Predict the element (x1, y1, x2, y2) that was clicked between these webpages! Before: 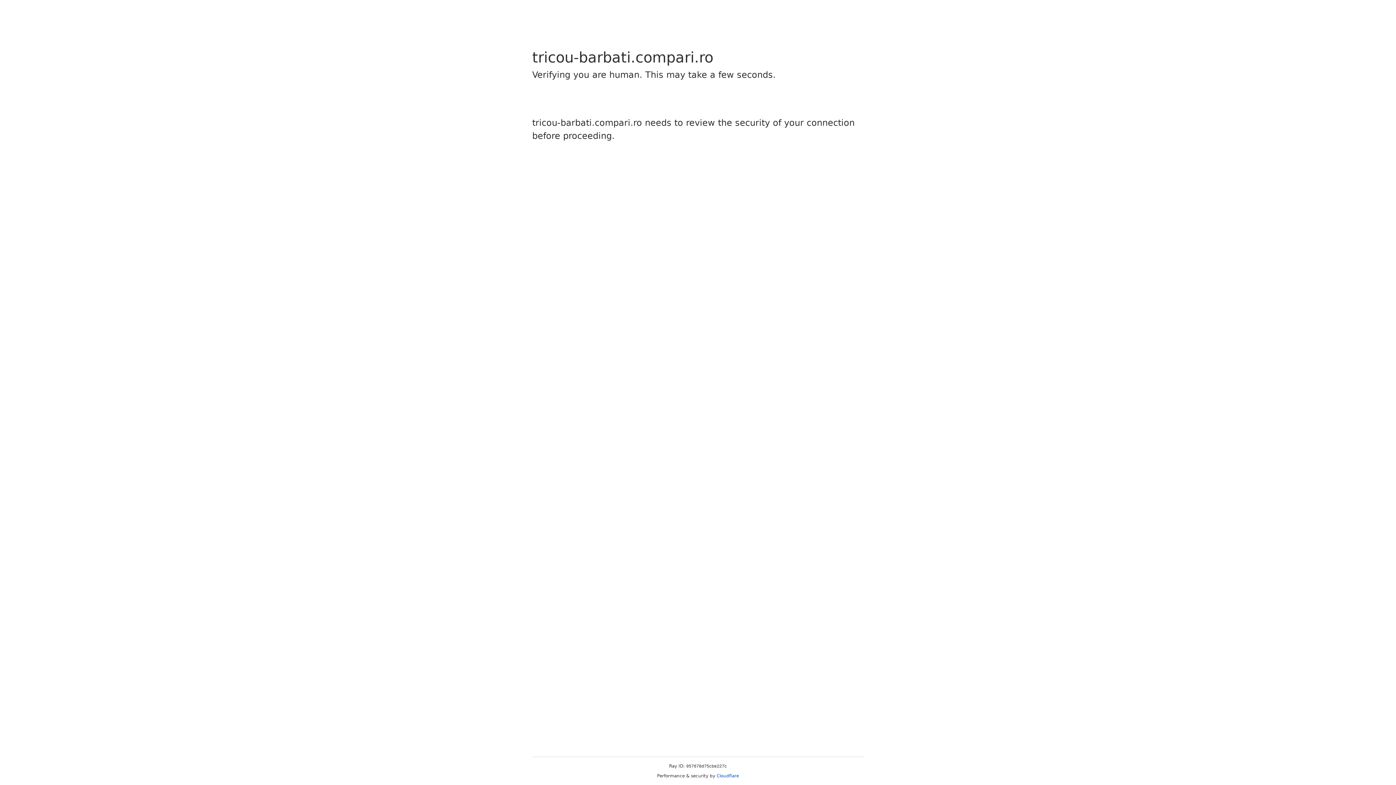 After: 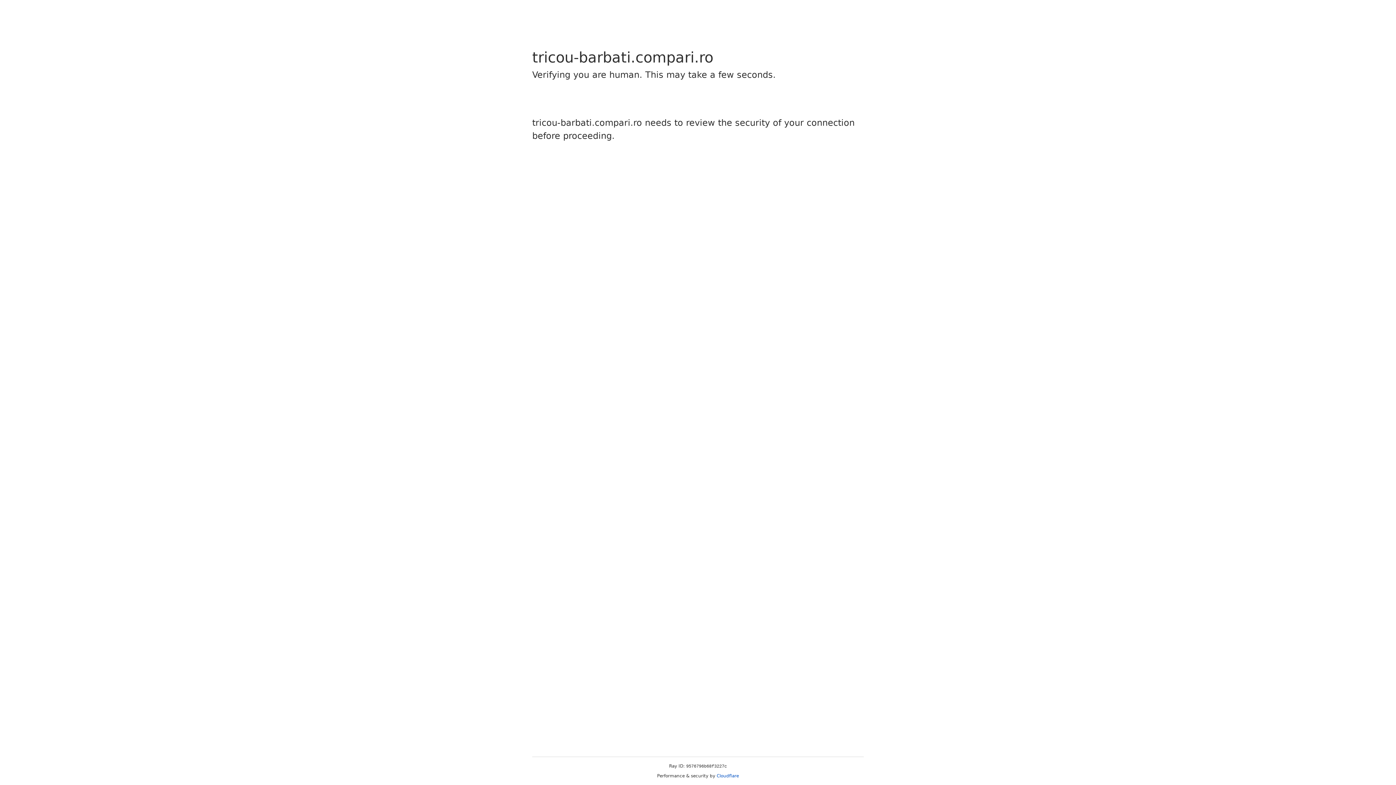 Action: bbox: (716, 773, 739, 778) label: Cloudflare